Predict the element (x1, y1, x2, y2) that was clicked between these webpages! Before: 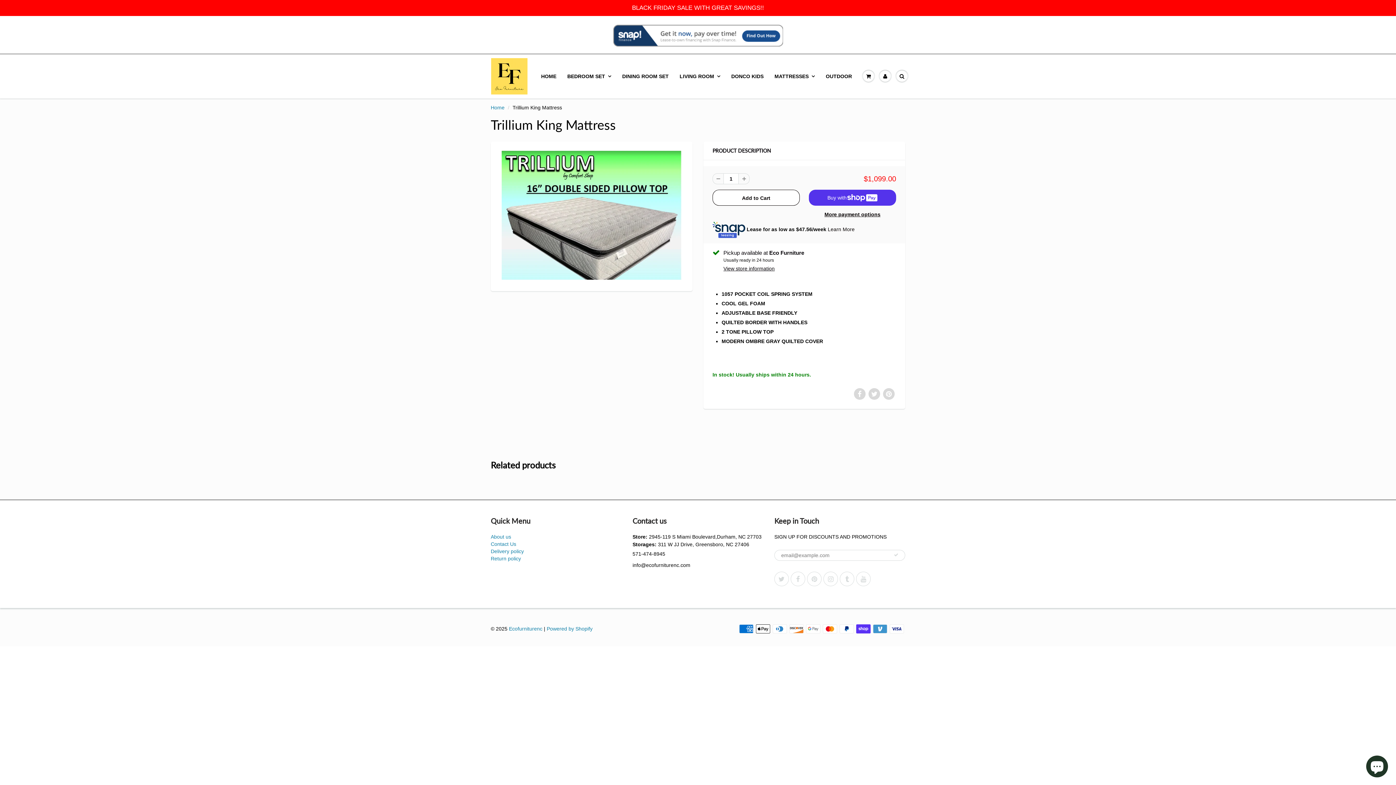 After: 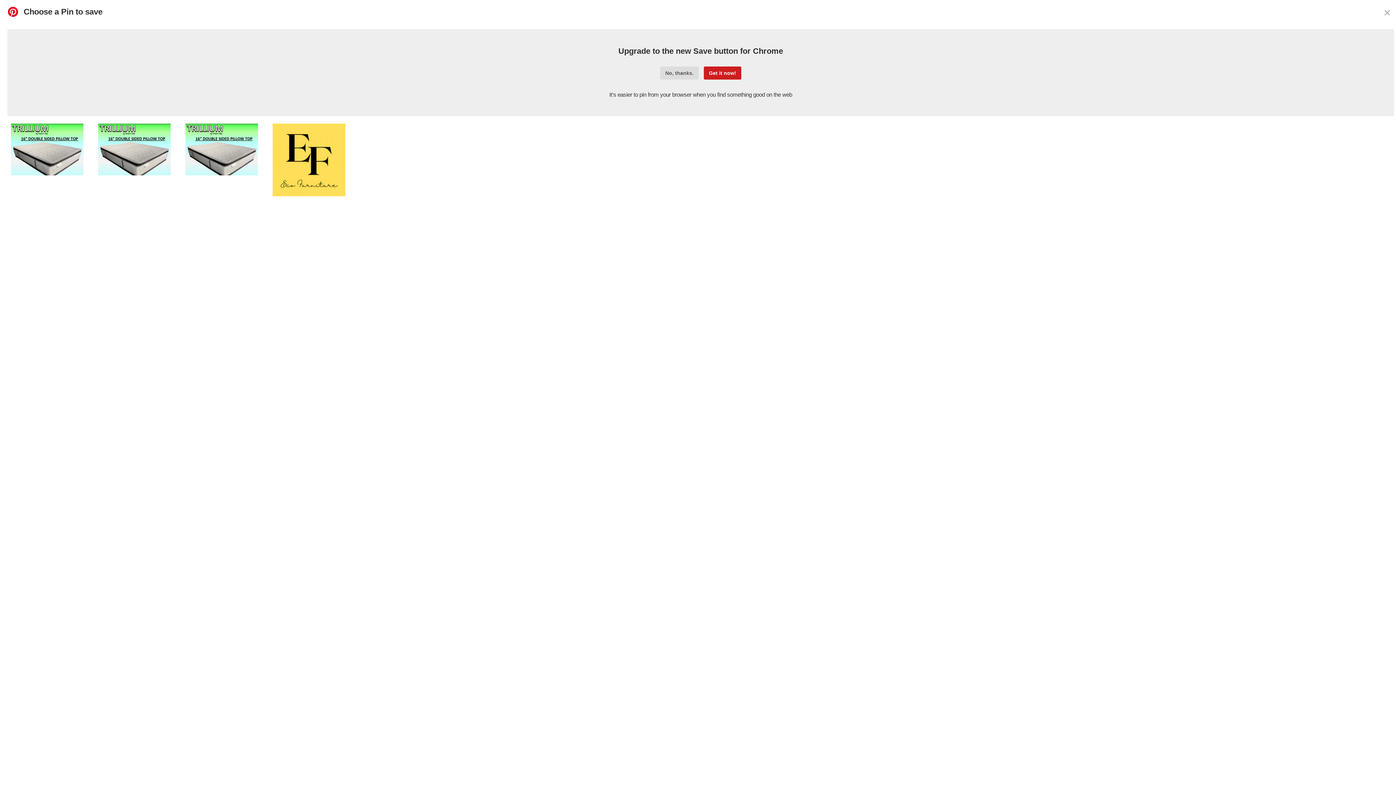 Action: bbox: (883, 388, 894, 400)